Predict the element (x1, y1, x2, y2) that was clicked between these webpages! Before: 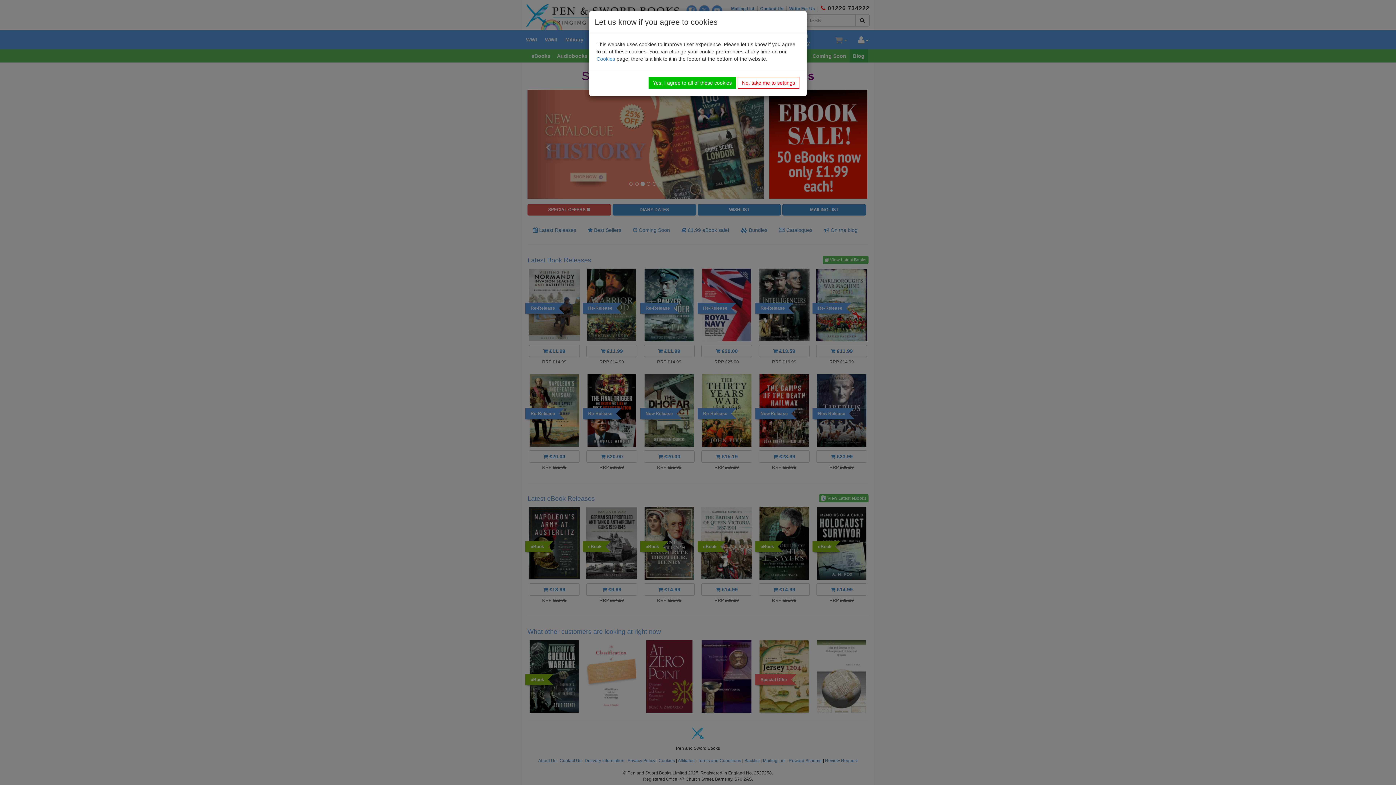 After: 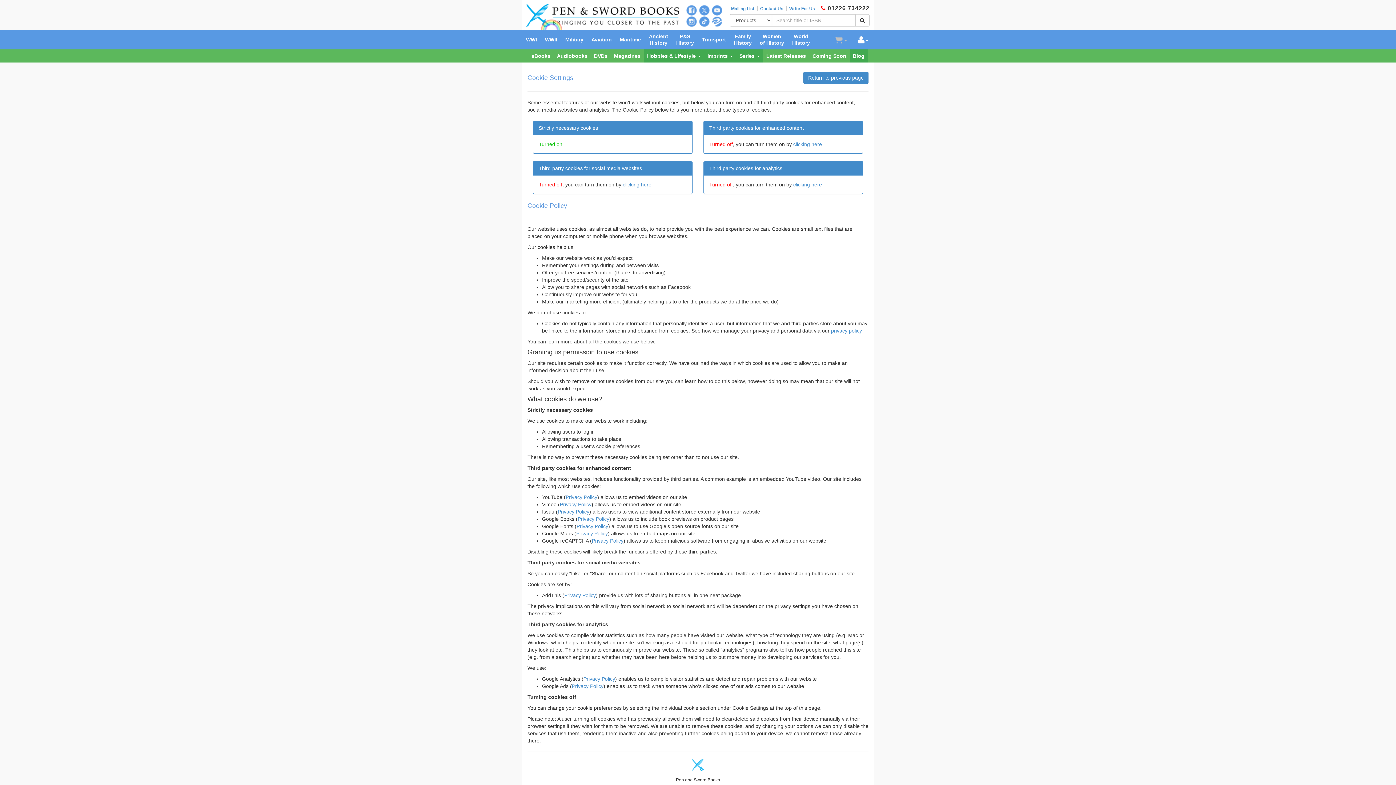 Action: bbox: (737, 77, 799, 88) label: No, take me to settings